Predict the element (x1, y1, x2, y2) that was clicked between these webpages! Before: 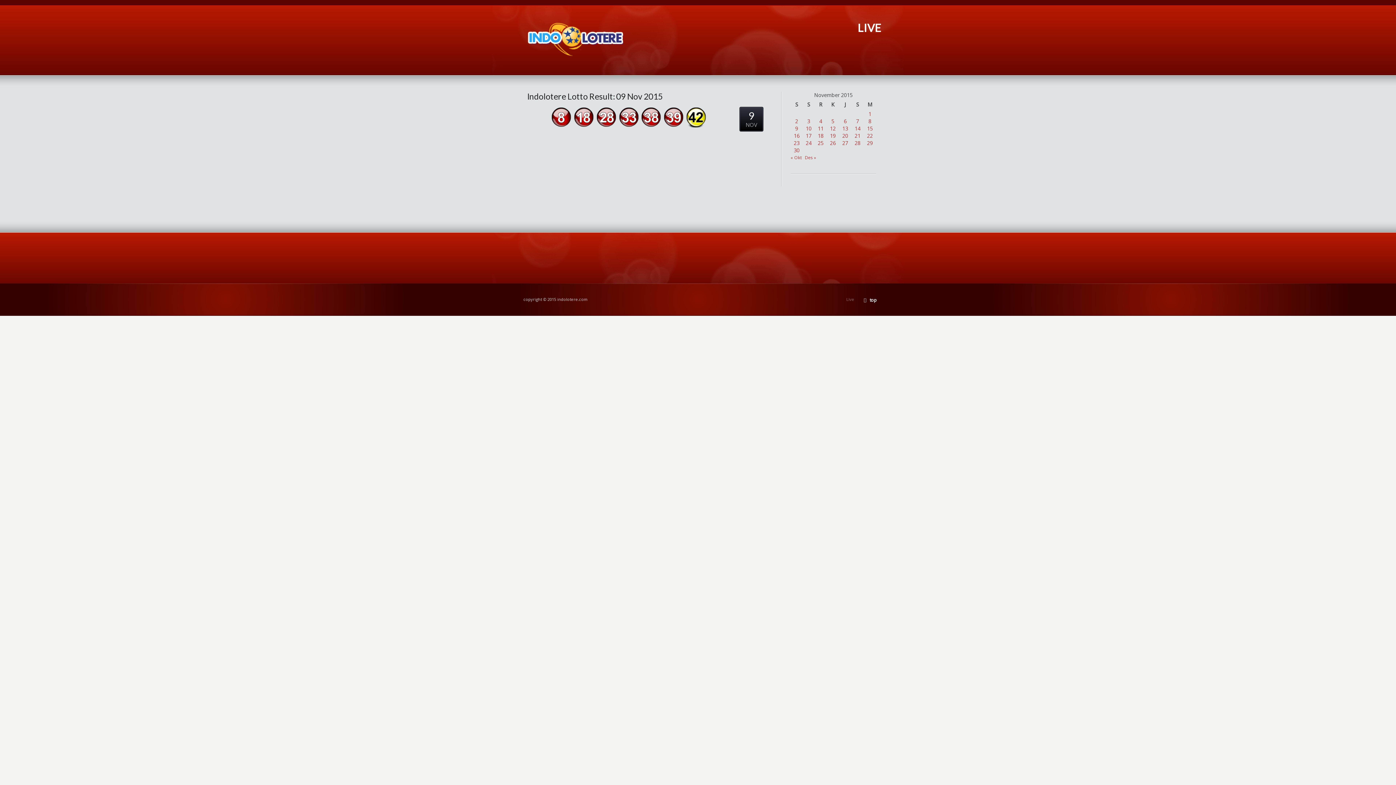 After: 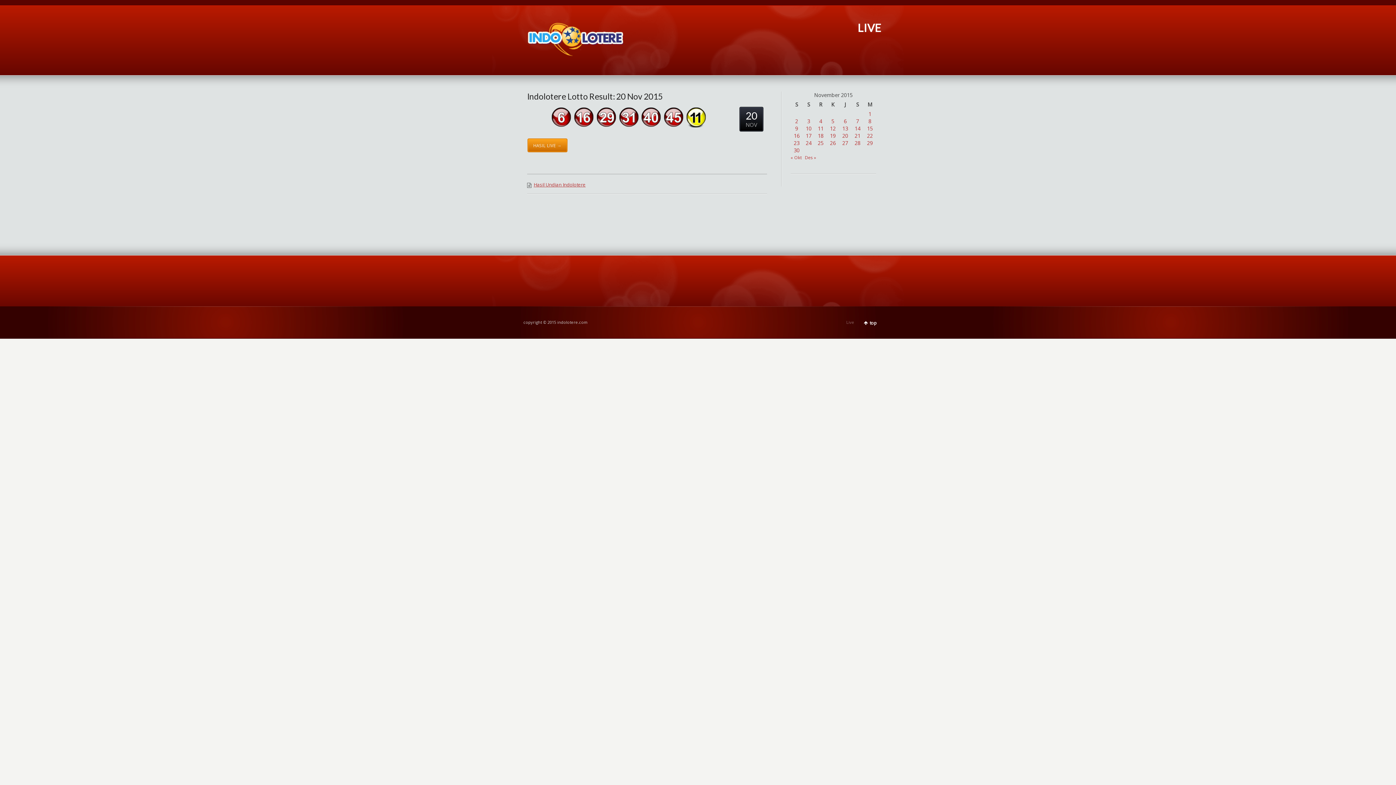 Action: label: Pos diterbitkan pada 20 November 2015 bbox: (842, 132, 848, 139)